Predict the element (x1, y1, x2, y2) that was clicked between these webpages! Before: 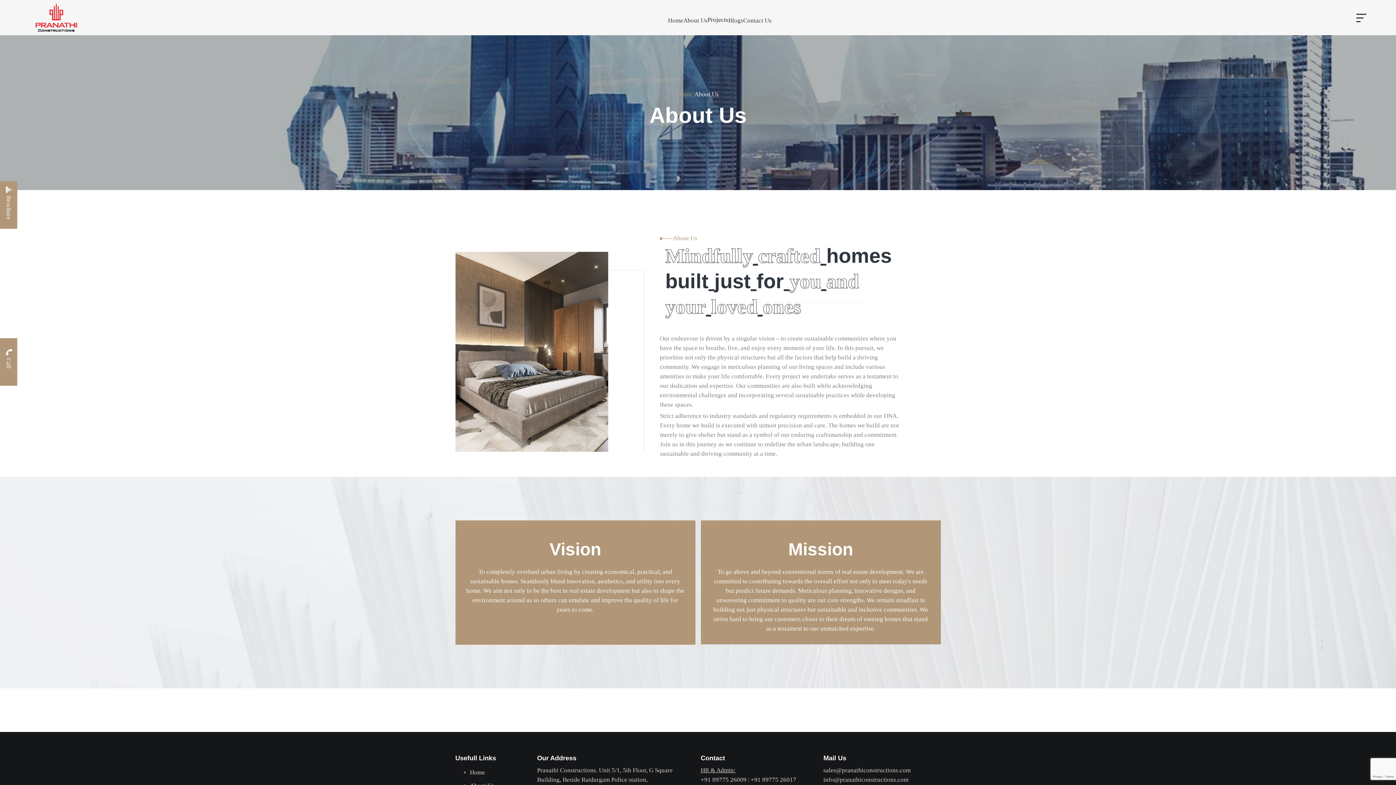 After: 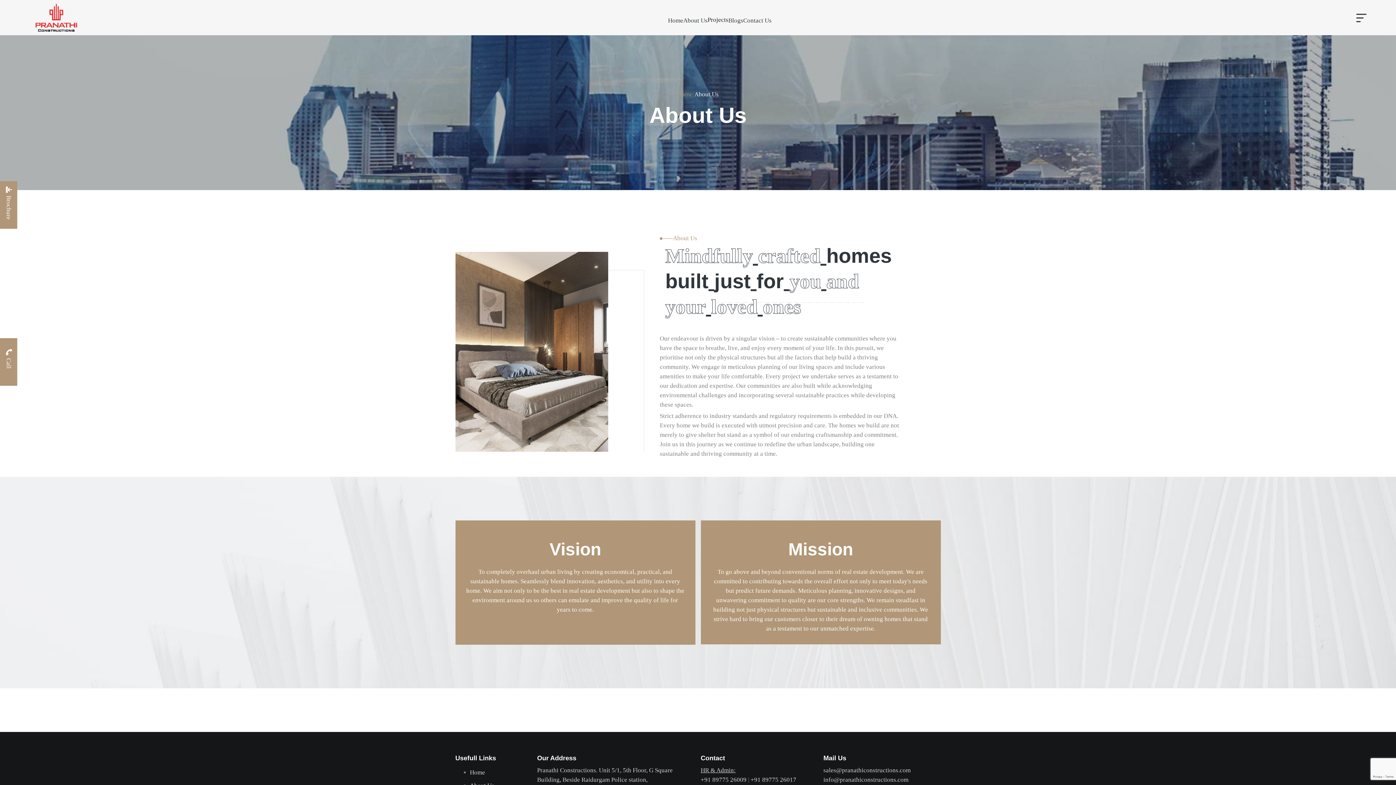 Action: bbox: (823, 776, 908, 783) label: info@pranathiconstructions.com